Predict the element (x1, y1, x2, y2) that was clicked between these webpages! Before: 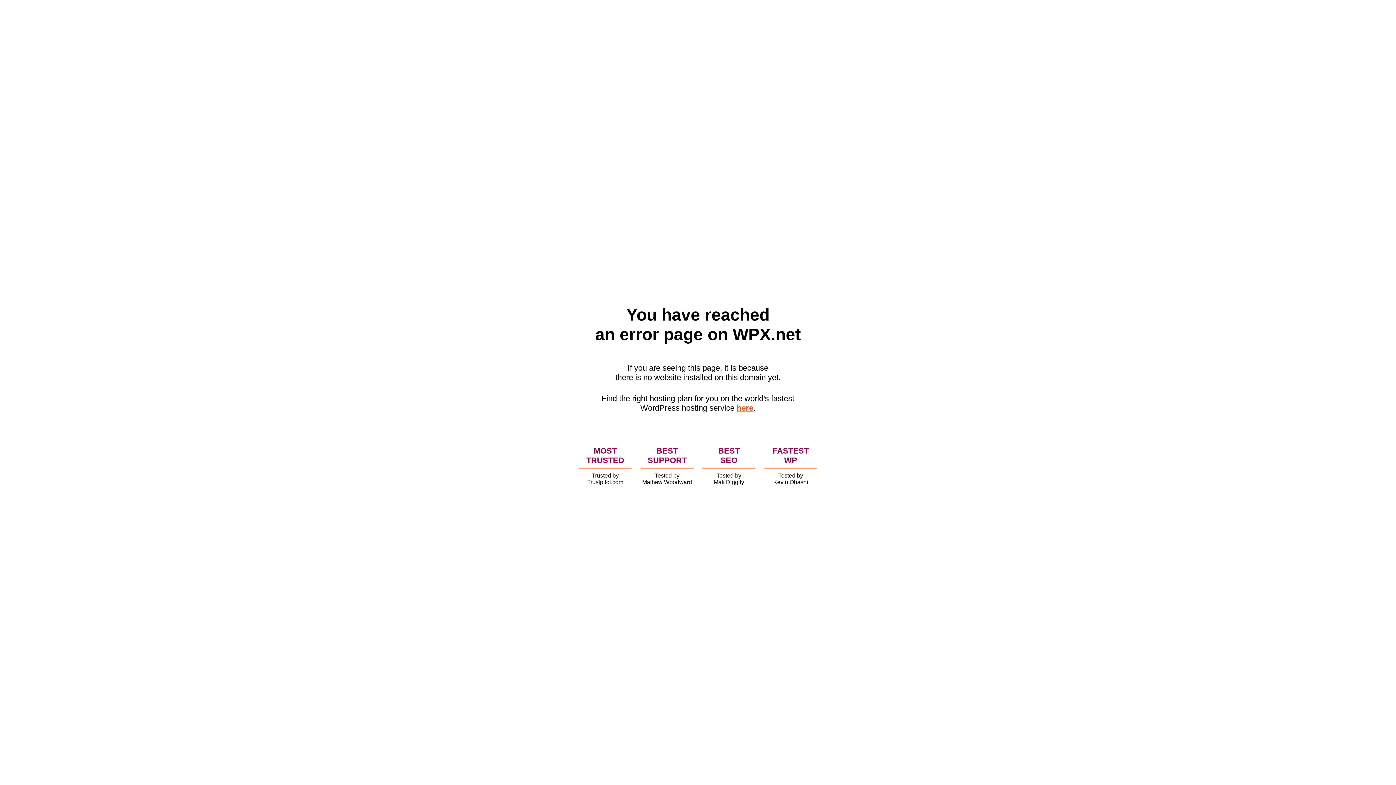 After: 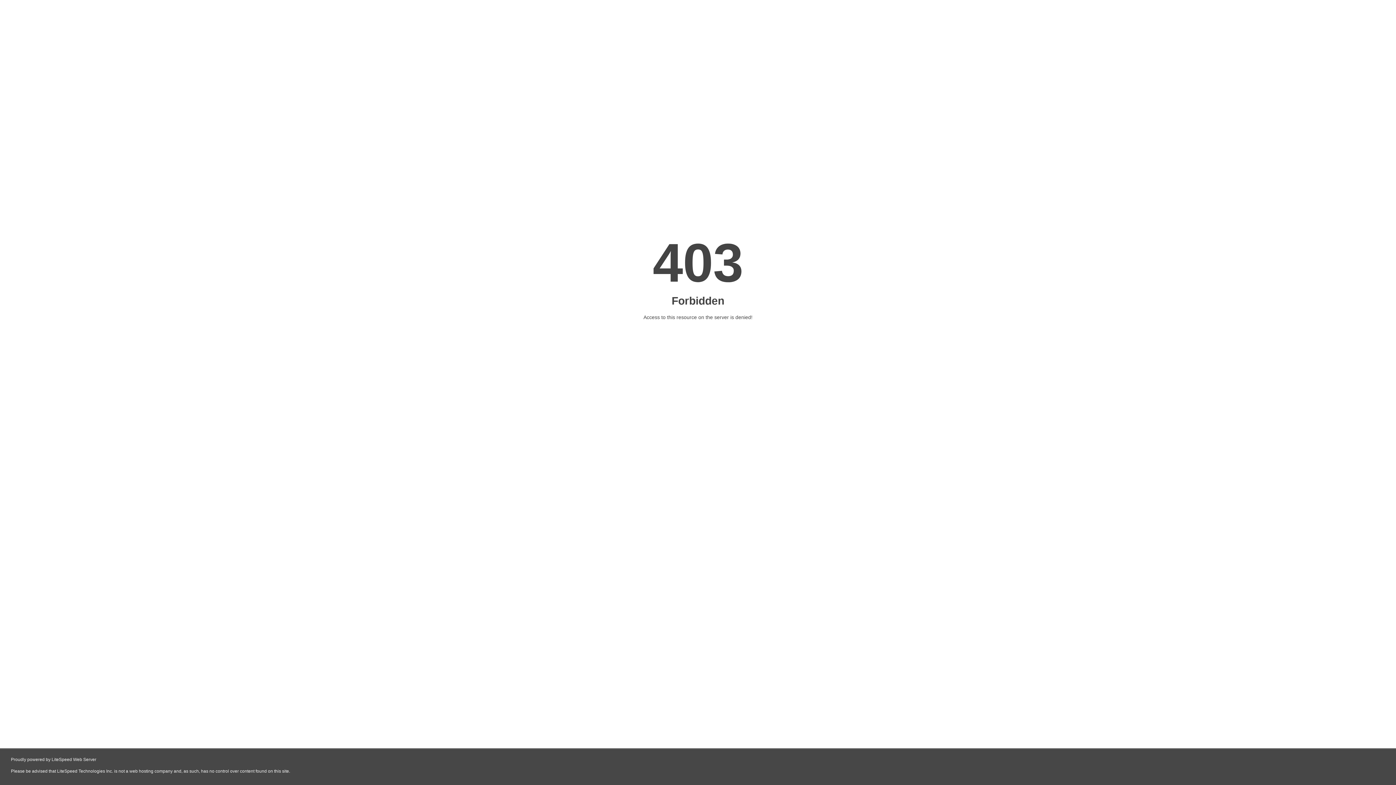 Action: bbox: (736, 403, 753, 412) label: here